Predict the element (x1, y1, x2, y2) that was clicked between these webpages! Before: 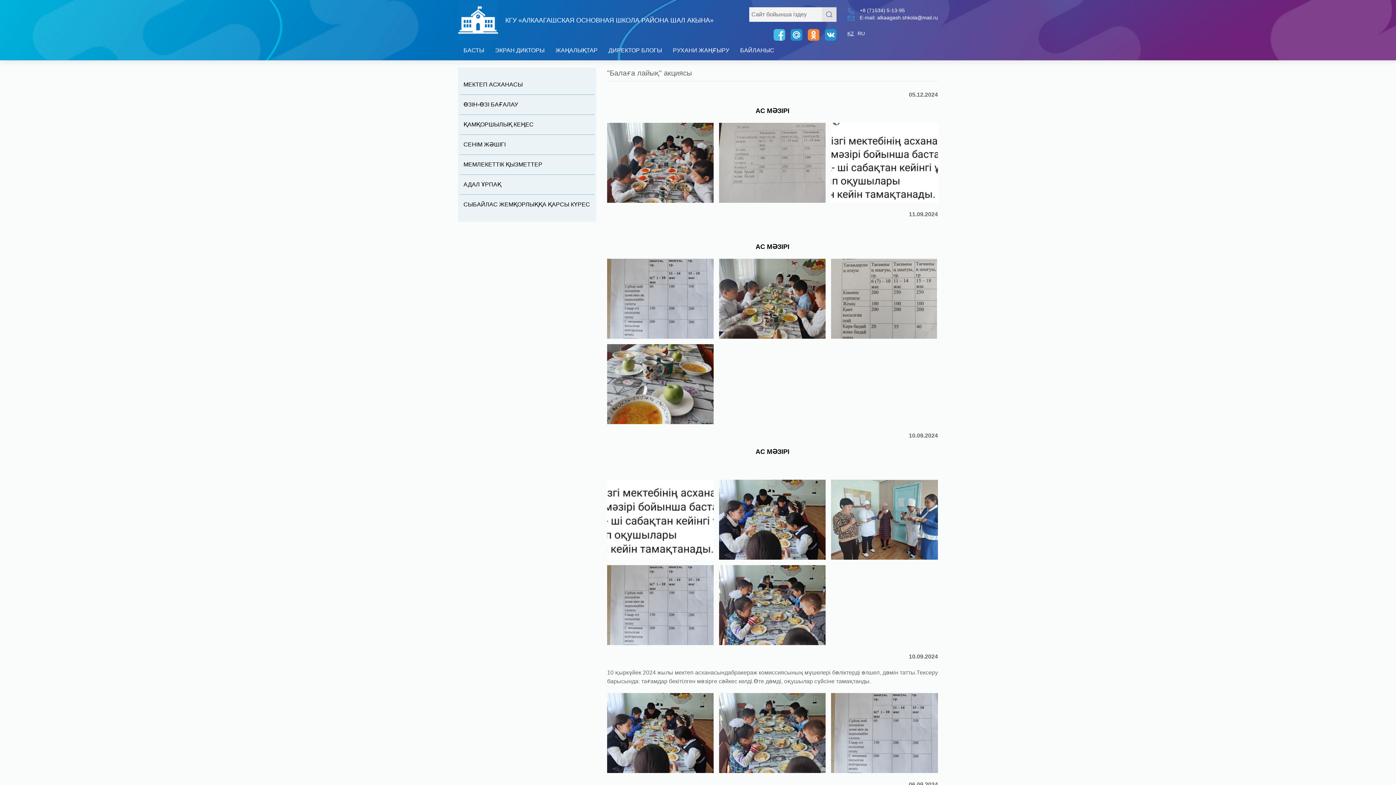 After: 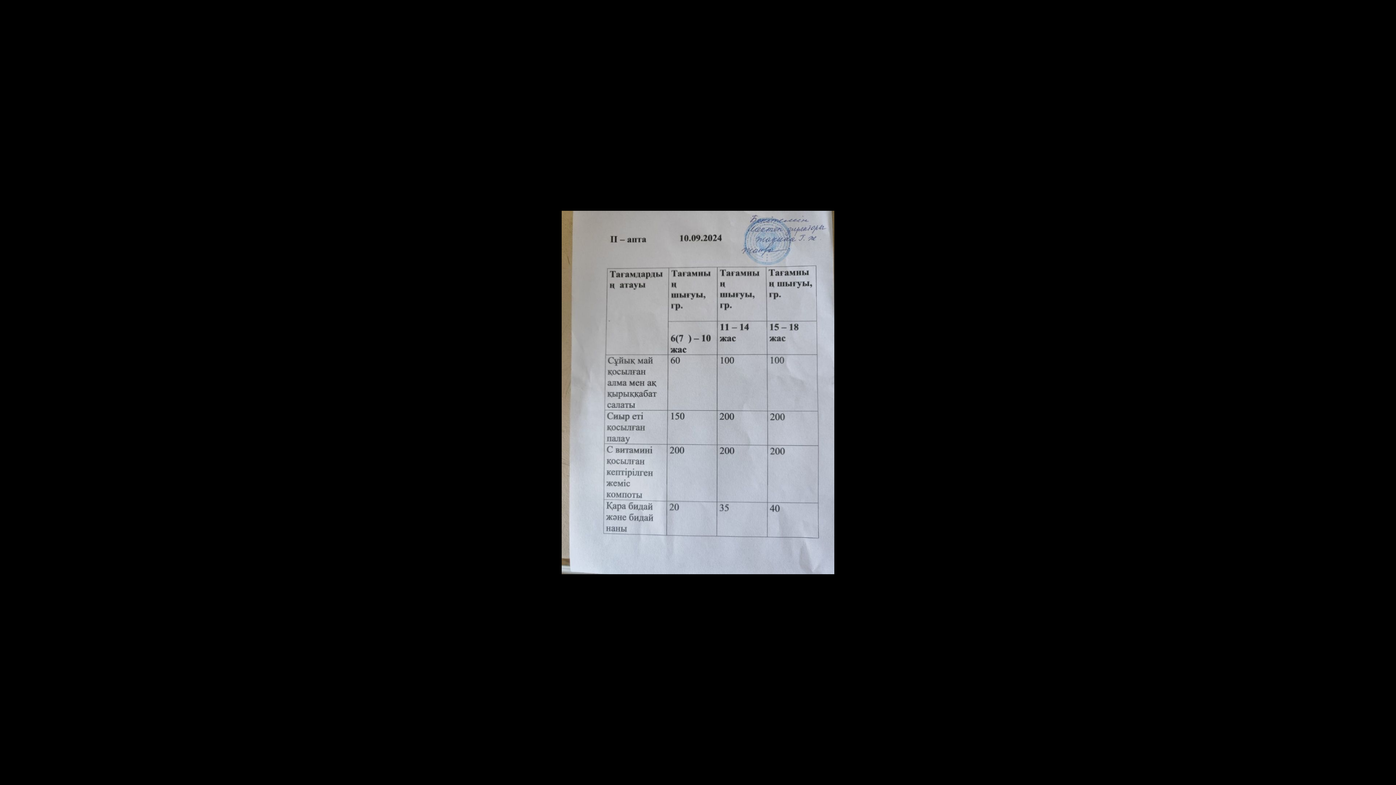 Action: bbox: (831, 693, 938, 773)